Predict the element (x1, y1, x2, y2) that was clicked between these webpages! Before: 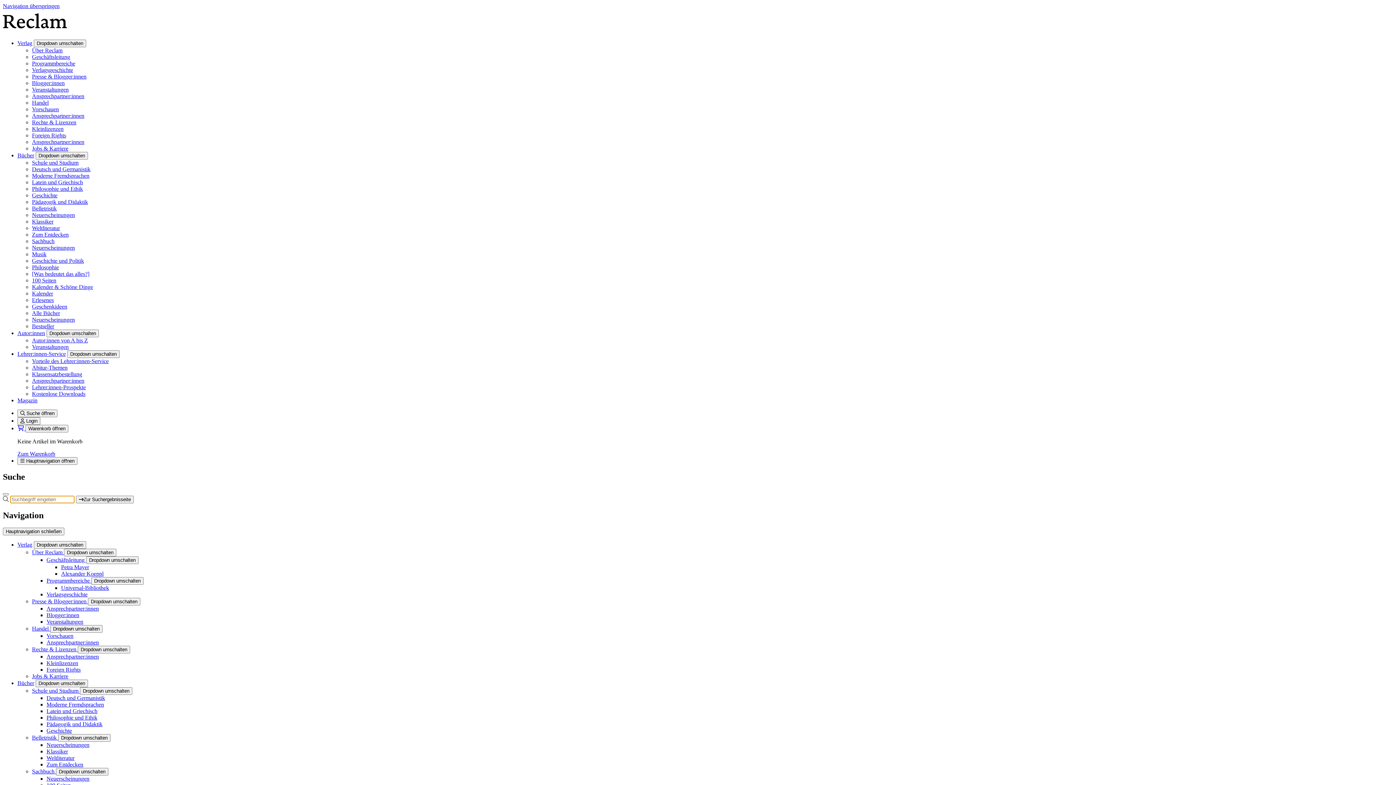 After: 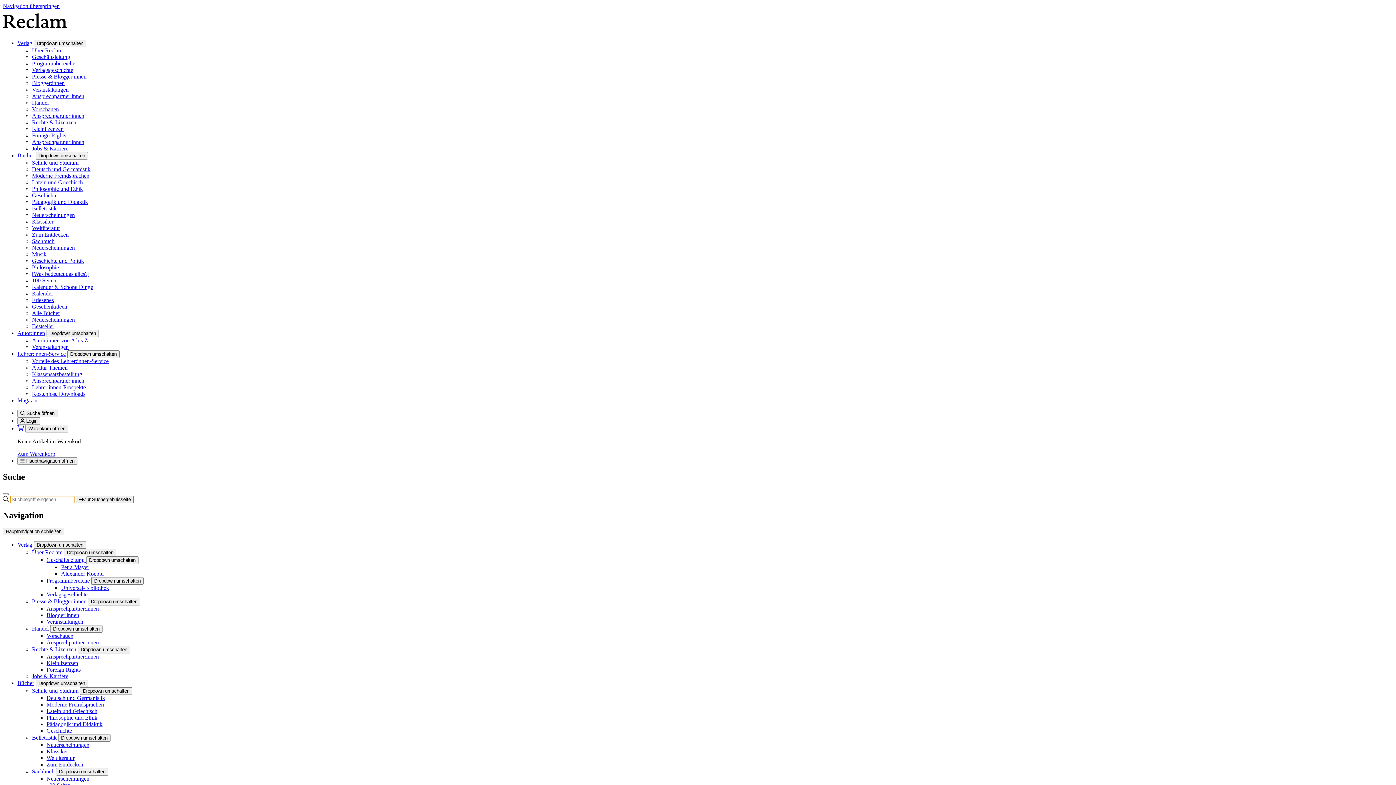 Action: bbox: (46, 714, 97, 720) label: Philosophie und Ethik